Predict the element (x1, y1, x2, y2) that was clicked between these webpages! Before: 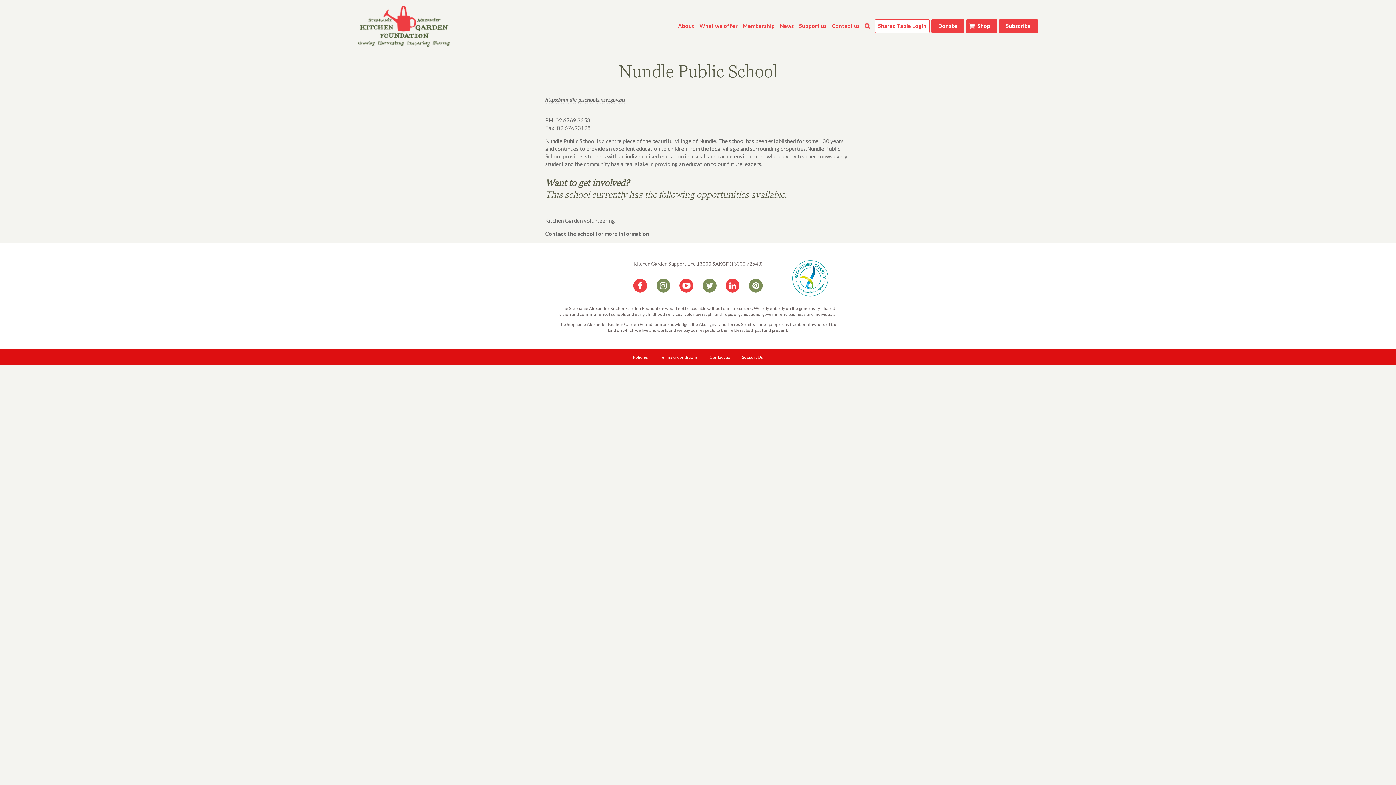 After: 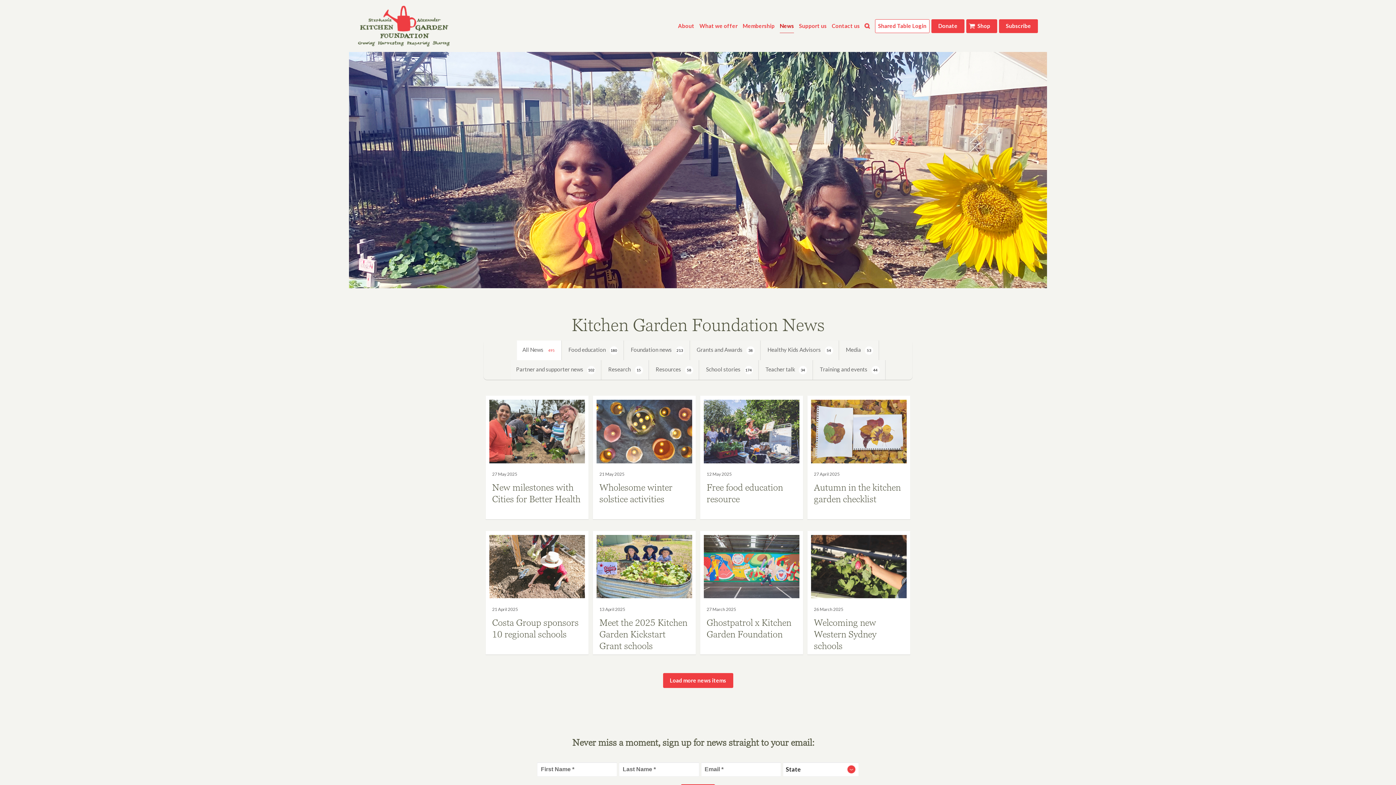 Action: bbox: (778, 21, 795, 30) label: News